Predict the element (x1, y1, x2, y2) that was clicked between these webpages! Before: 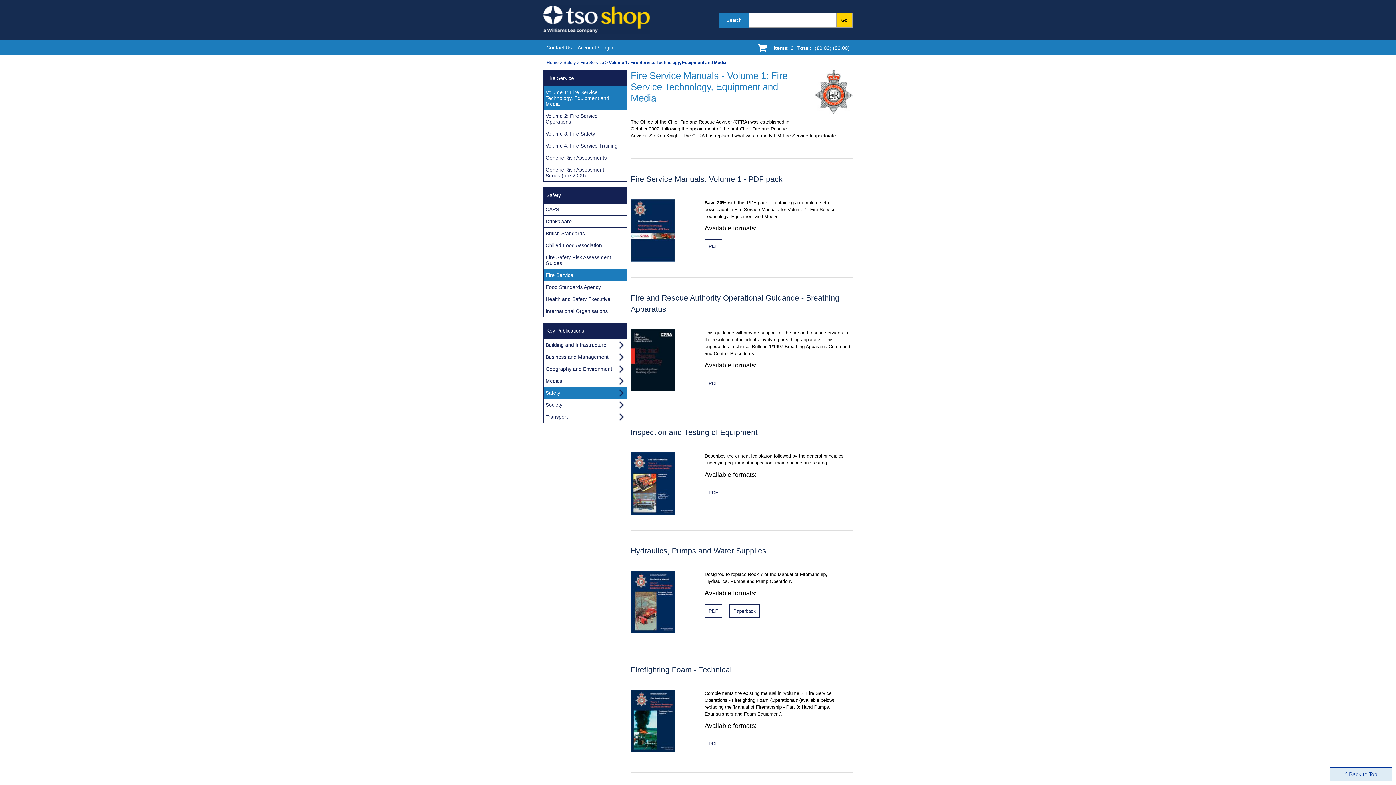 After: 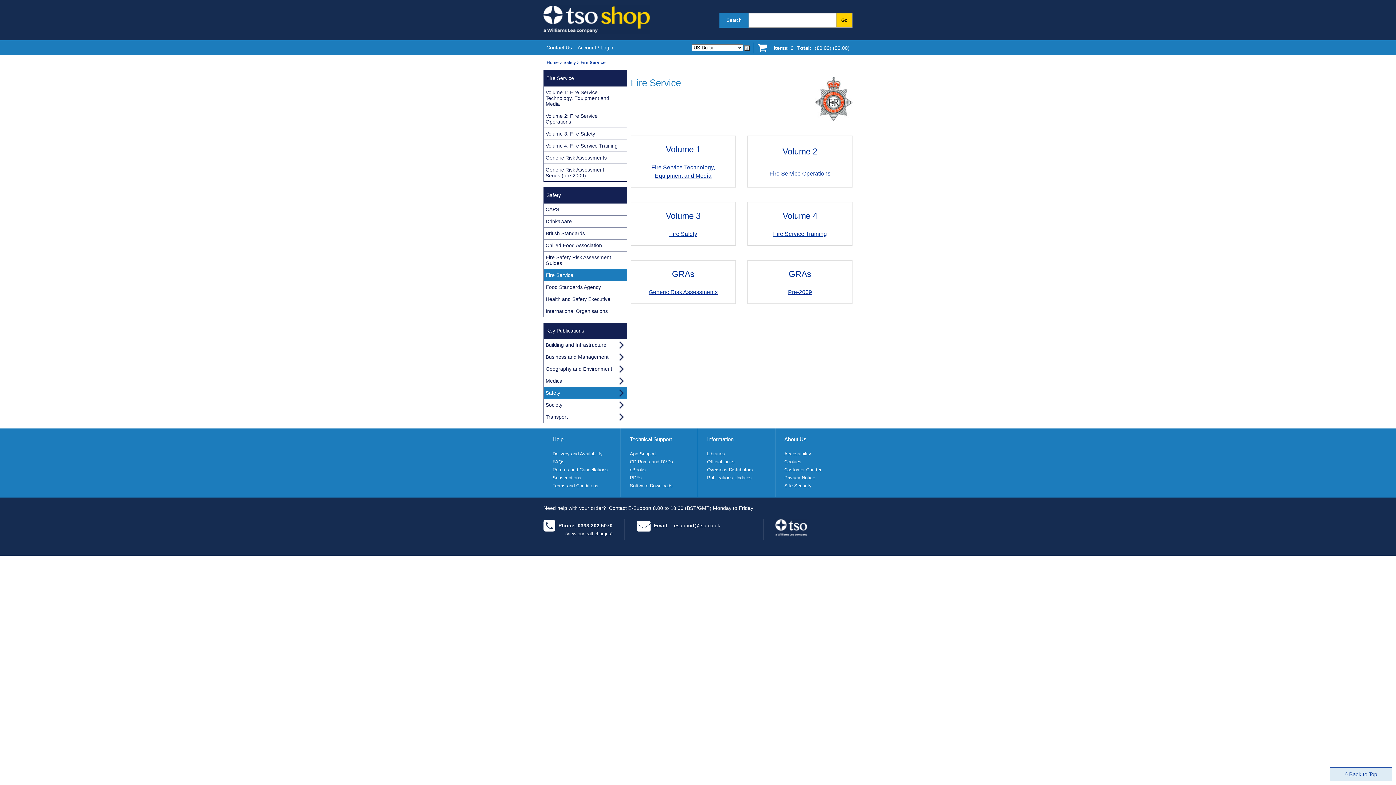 Action: label: Fire Service bbox: (580, 60, 604, 65)